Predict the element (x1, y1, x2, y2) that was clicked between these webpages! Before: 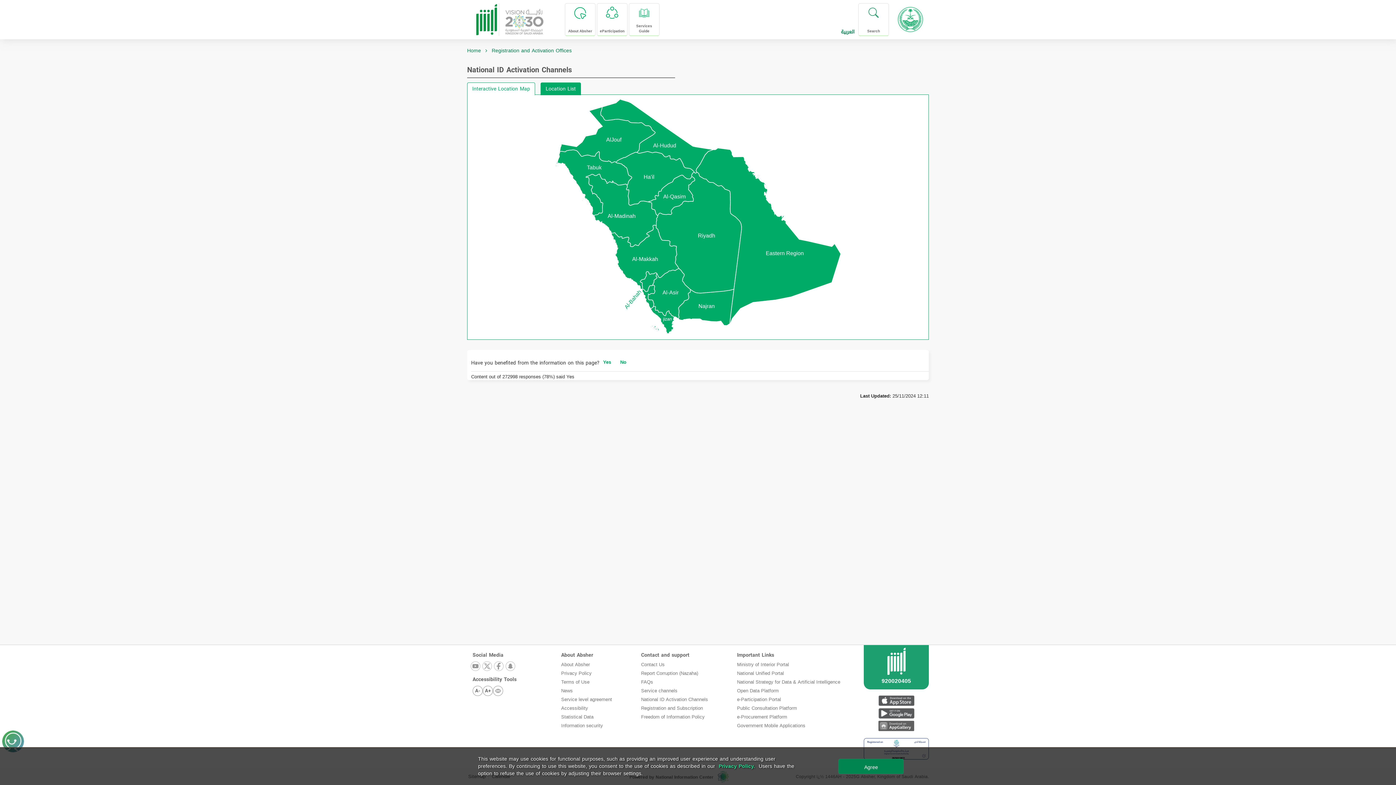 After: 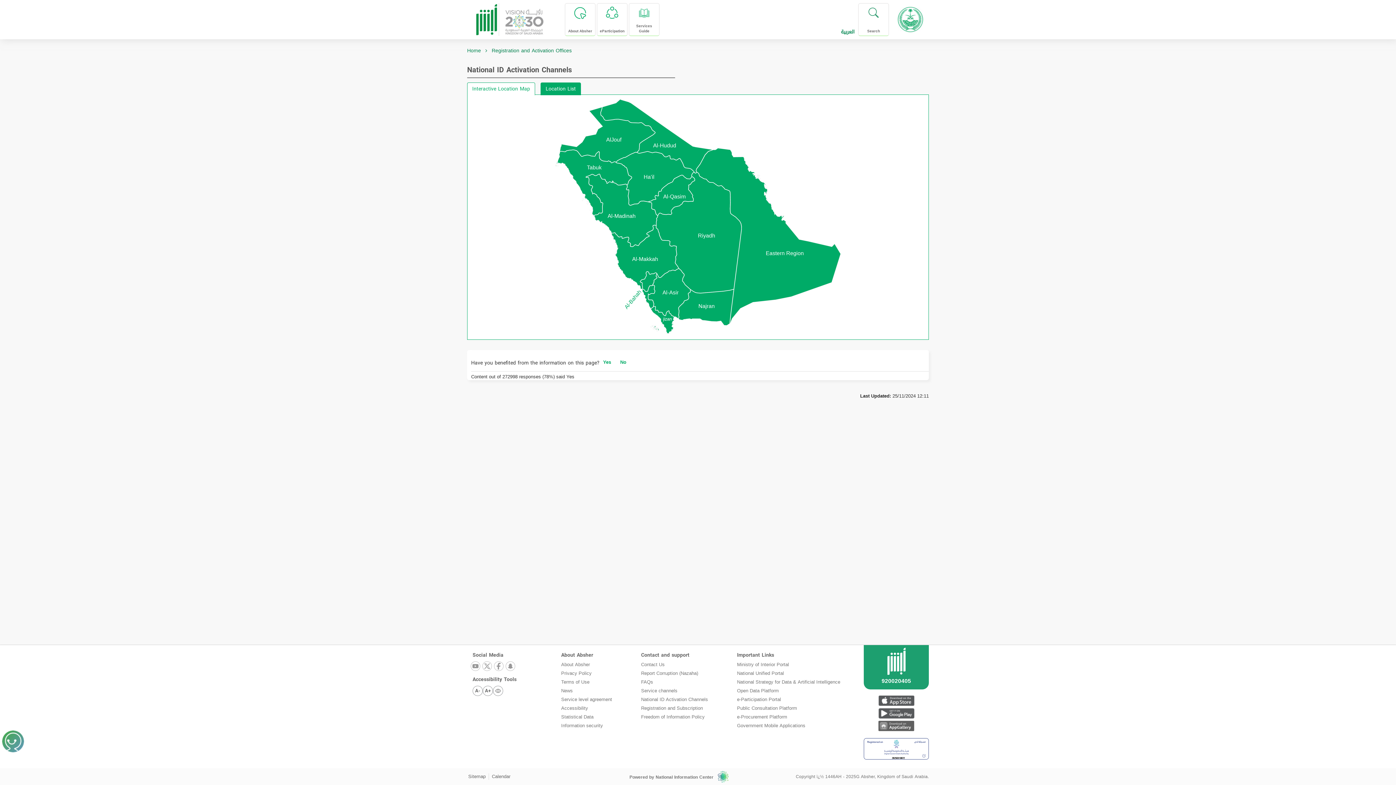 Action: label: Agree bbox: (838, 759, 904, 774)